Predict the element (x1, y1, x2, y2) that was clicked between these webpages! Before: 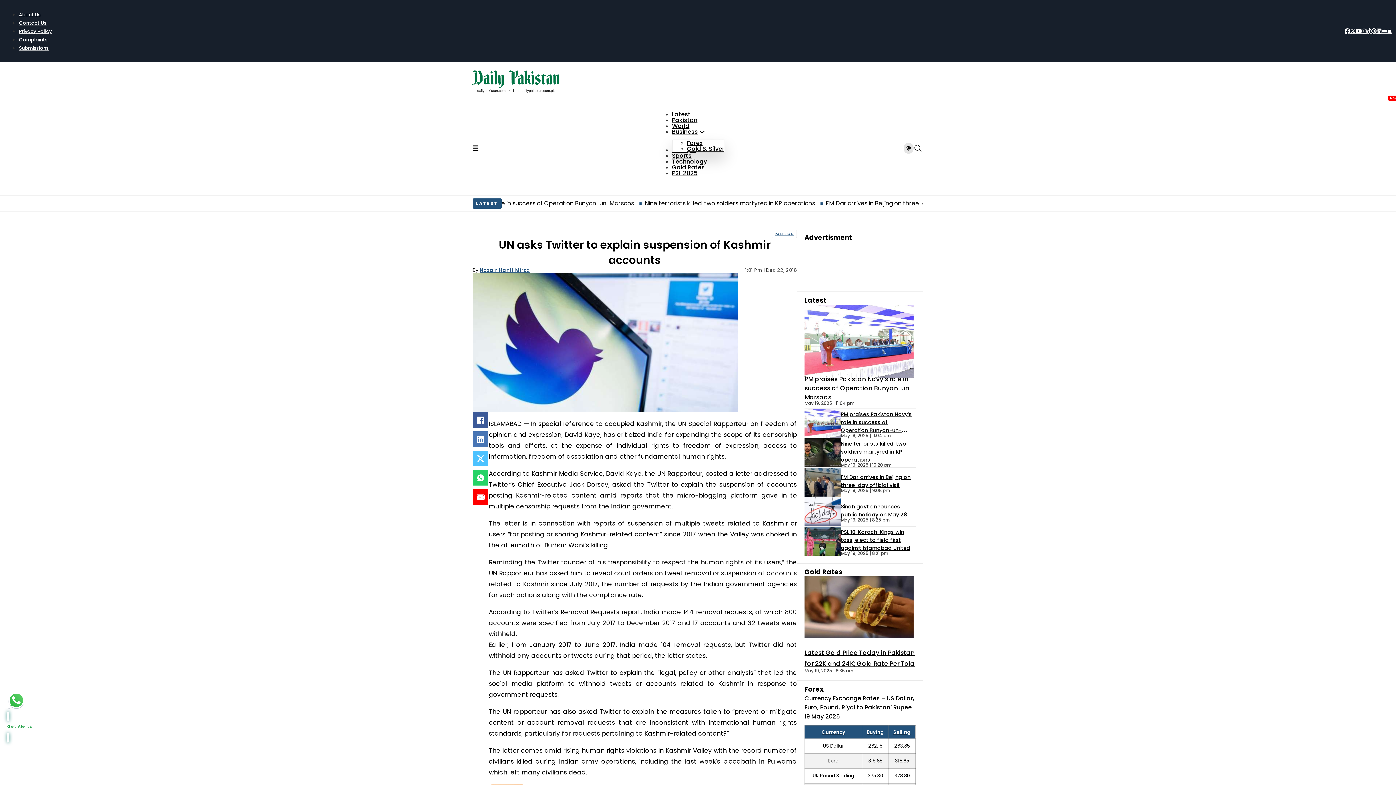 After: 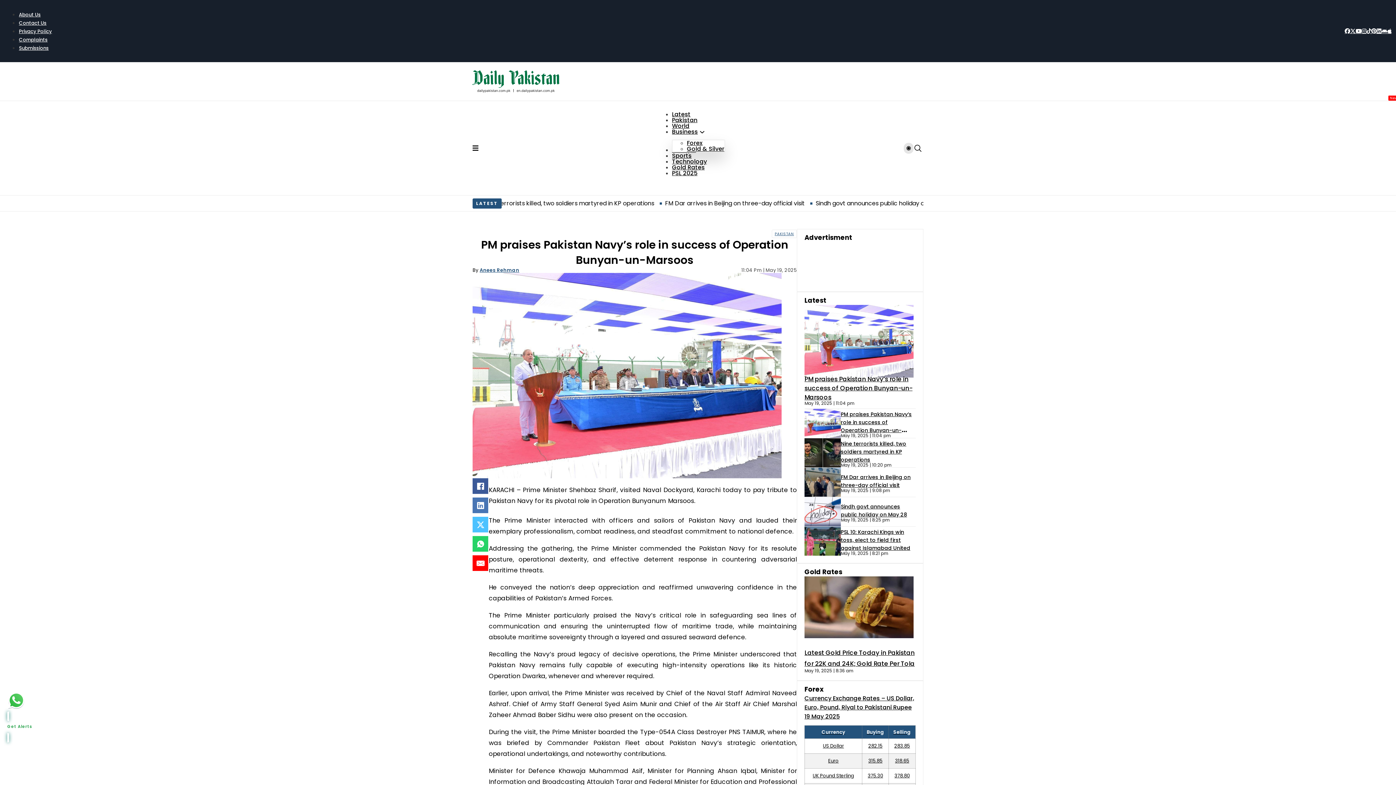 Action: bbox: (804, 419, 841, 426)